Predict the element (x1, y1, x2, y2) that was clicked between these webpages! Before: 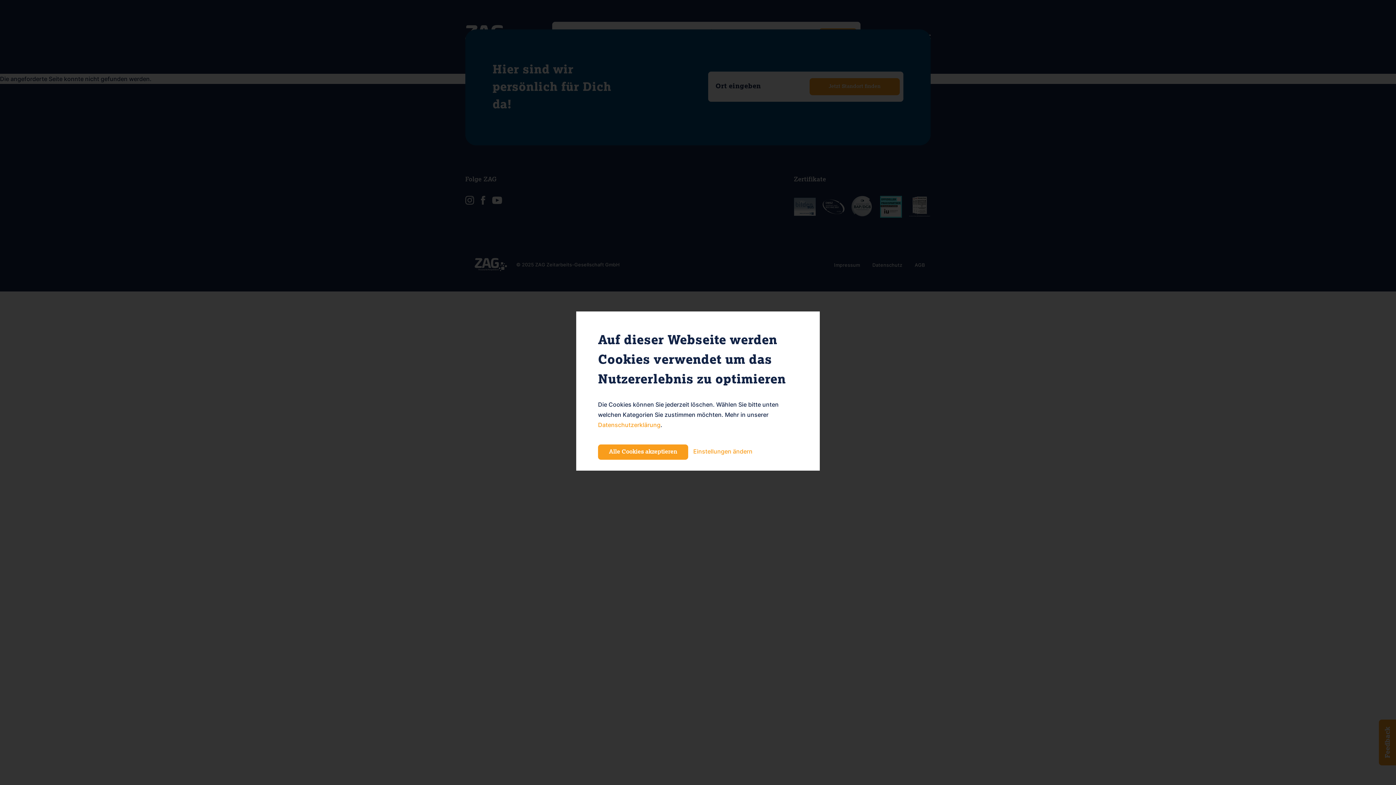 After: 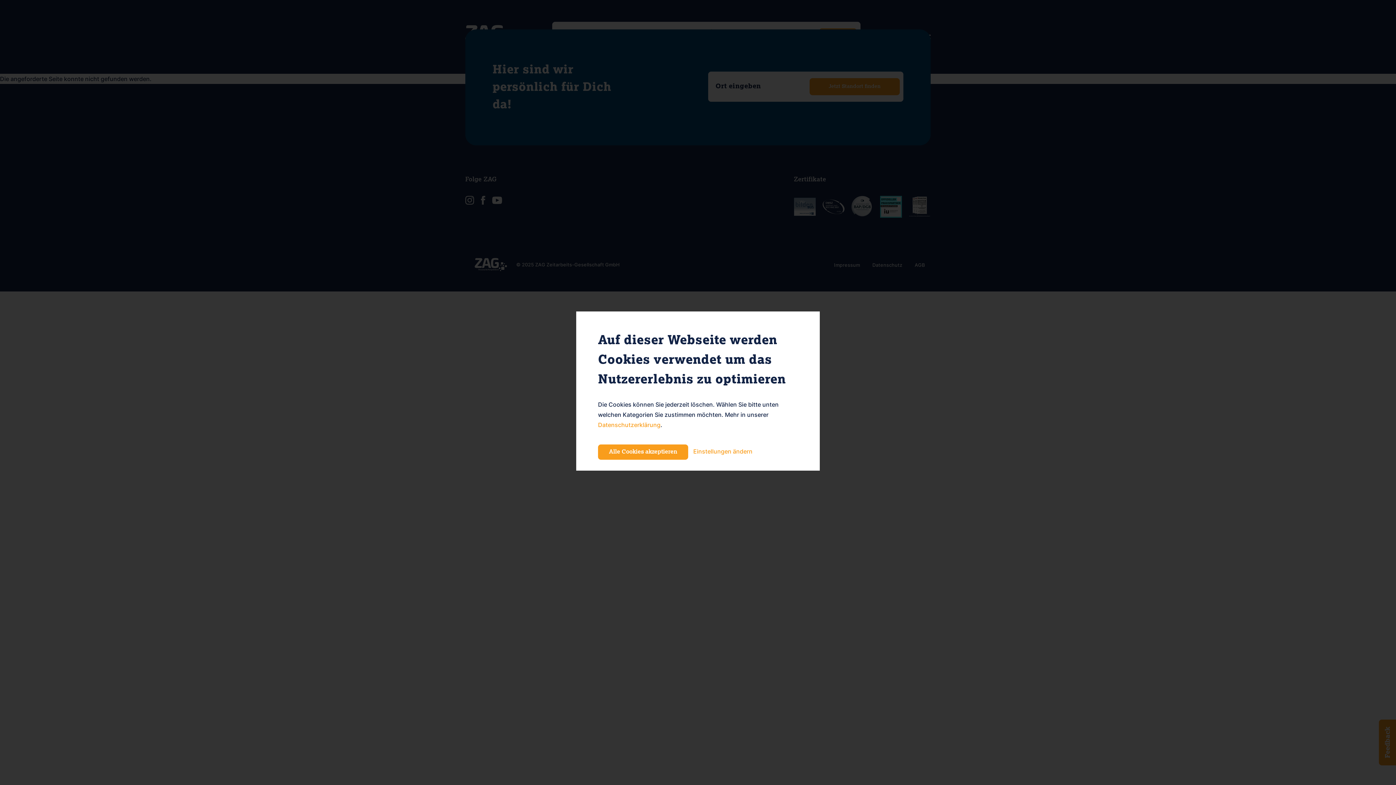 Action: bbox: (465, 196, 474, 204)